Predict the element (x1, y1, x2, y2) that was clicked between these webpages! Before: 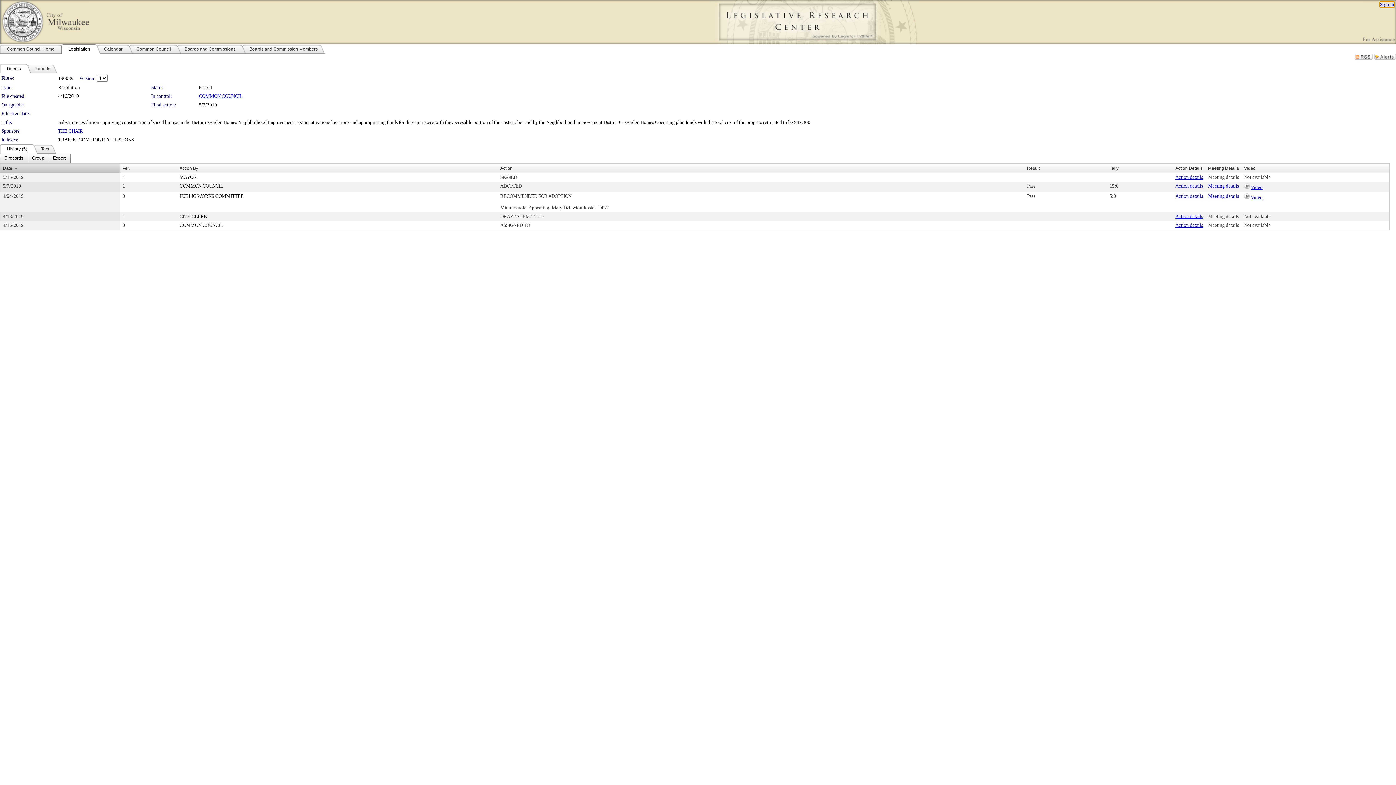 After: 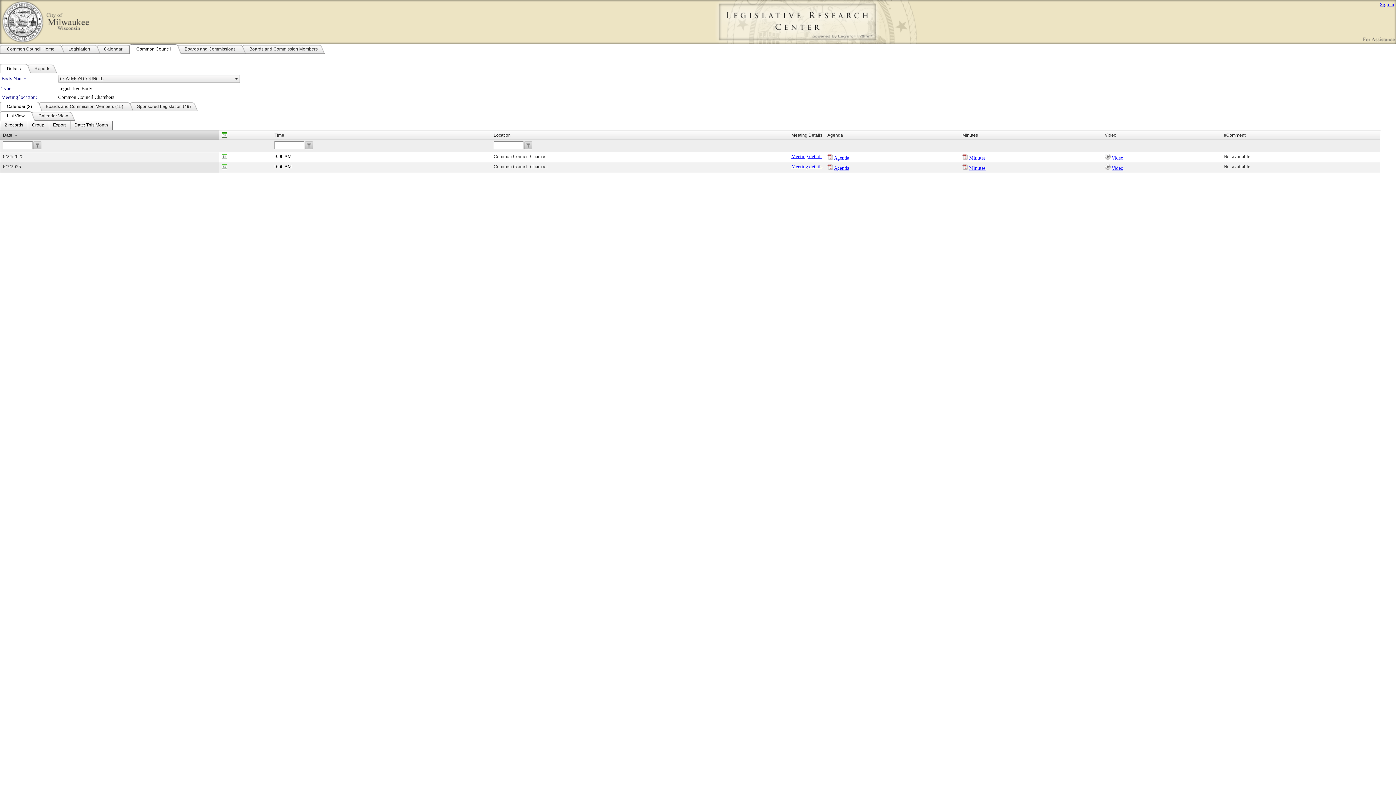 Action: bbox: (198, 93, 242, 98) label: COMMON COUNCIL